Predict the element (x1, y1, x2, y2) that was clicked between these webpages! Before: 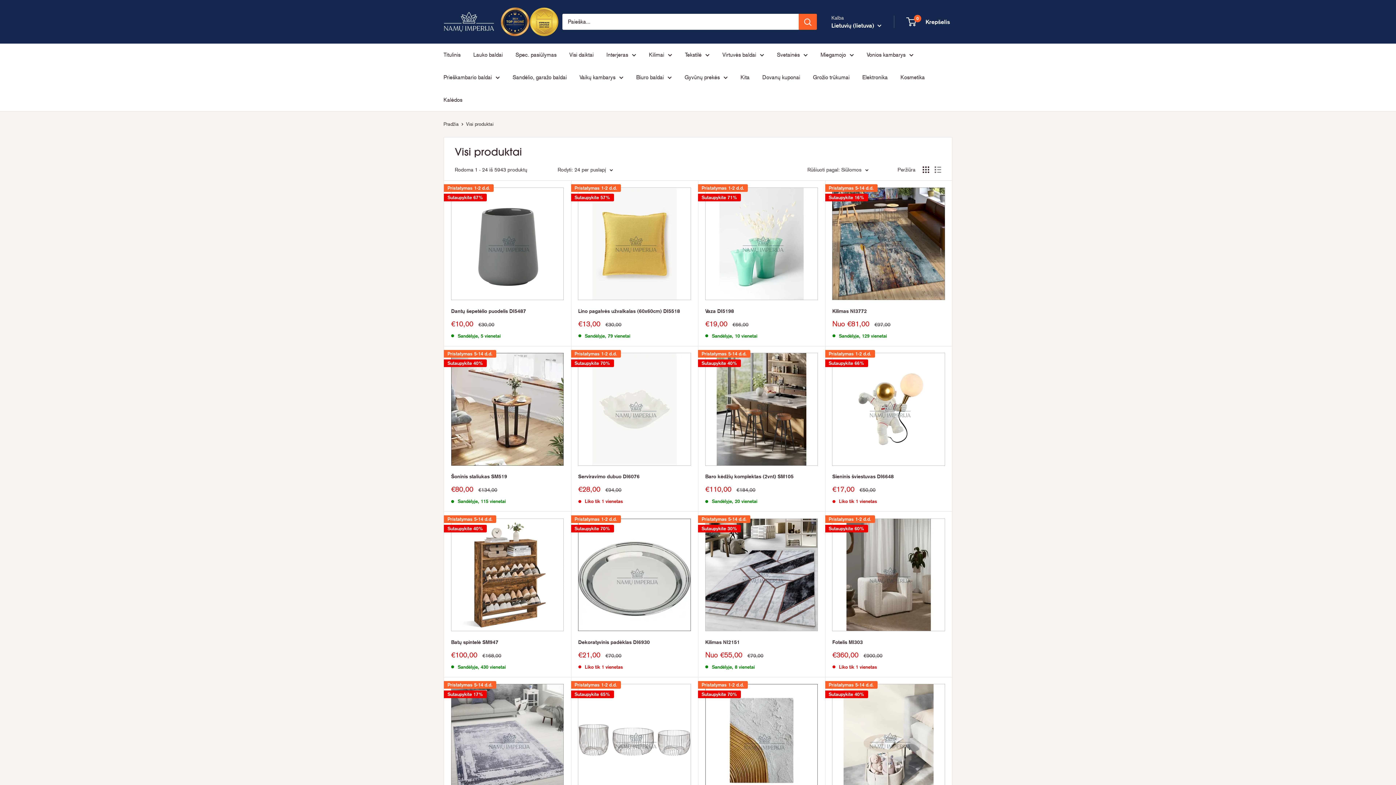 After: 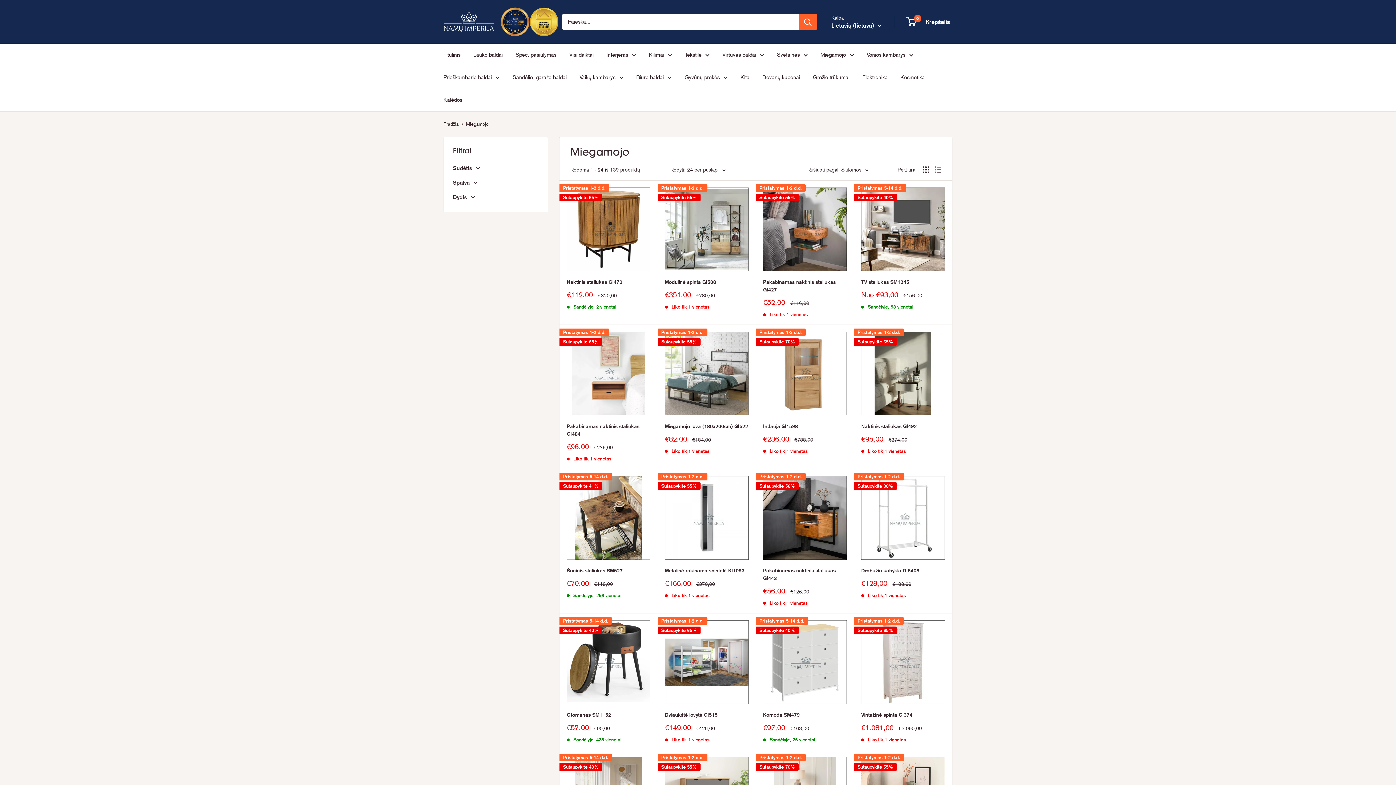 Action: bbox: (820, 49, 854, 60) label: Miegamojo